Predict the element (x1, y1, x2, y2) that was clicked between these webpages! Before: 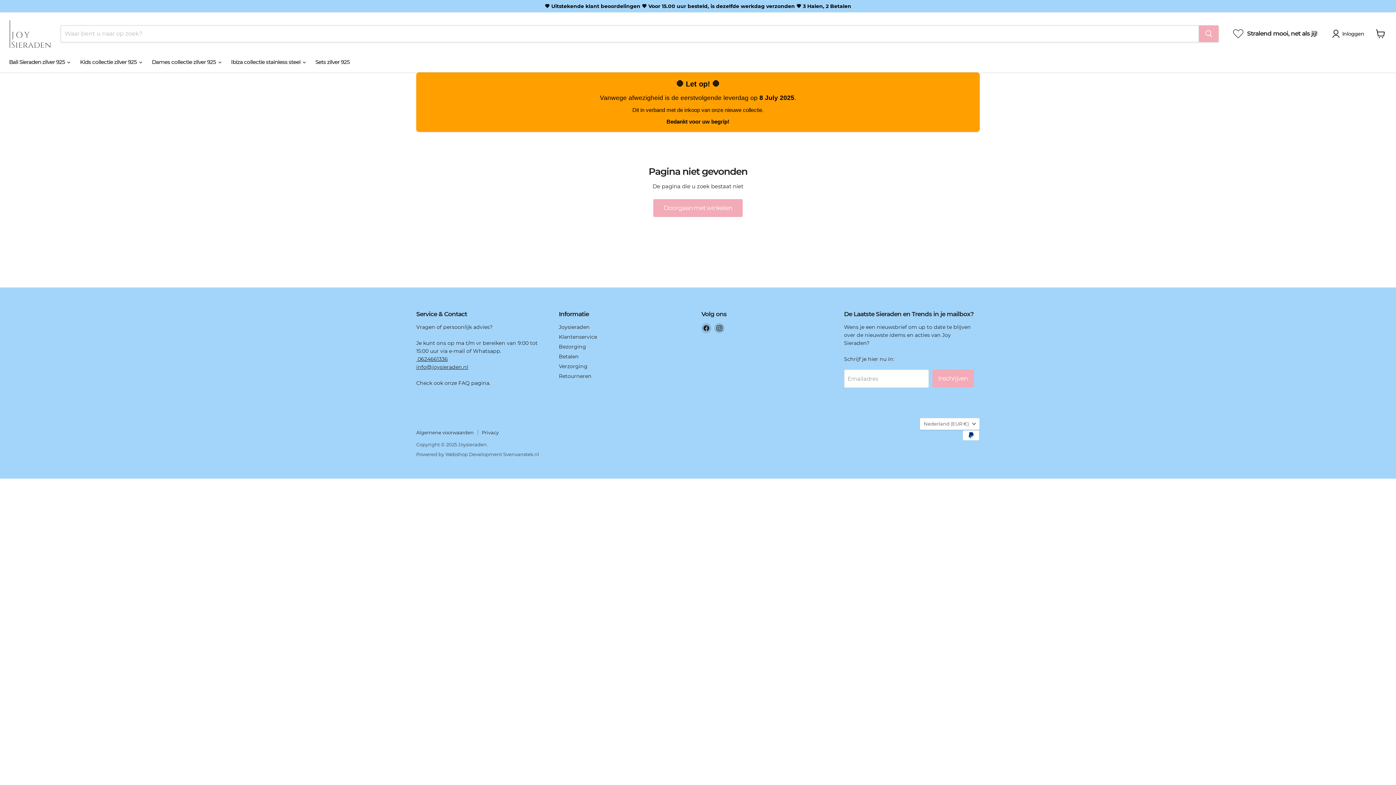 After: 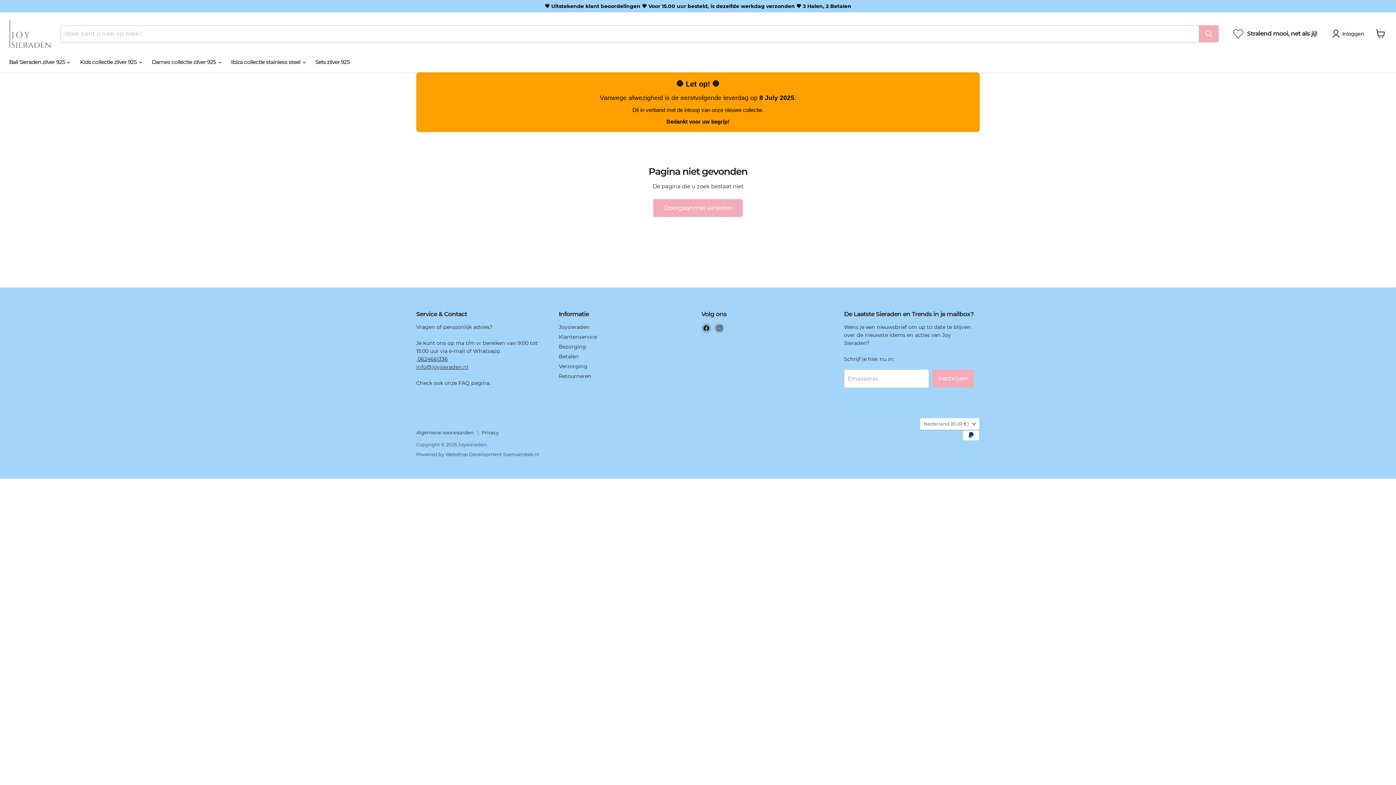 Action: label: info@joysieraden.nl bbox: (416, 363, 468, 370)